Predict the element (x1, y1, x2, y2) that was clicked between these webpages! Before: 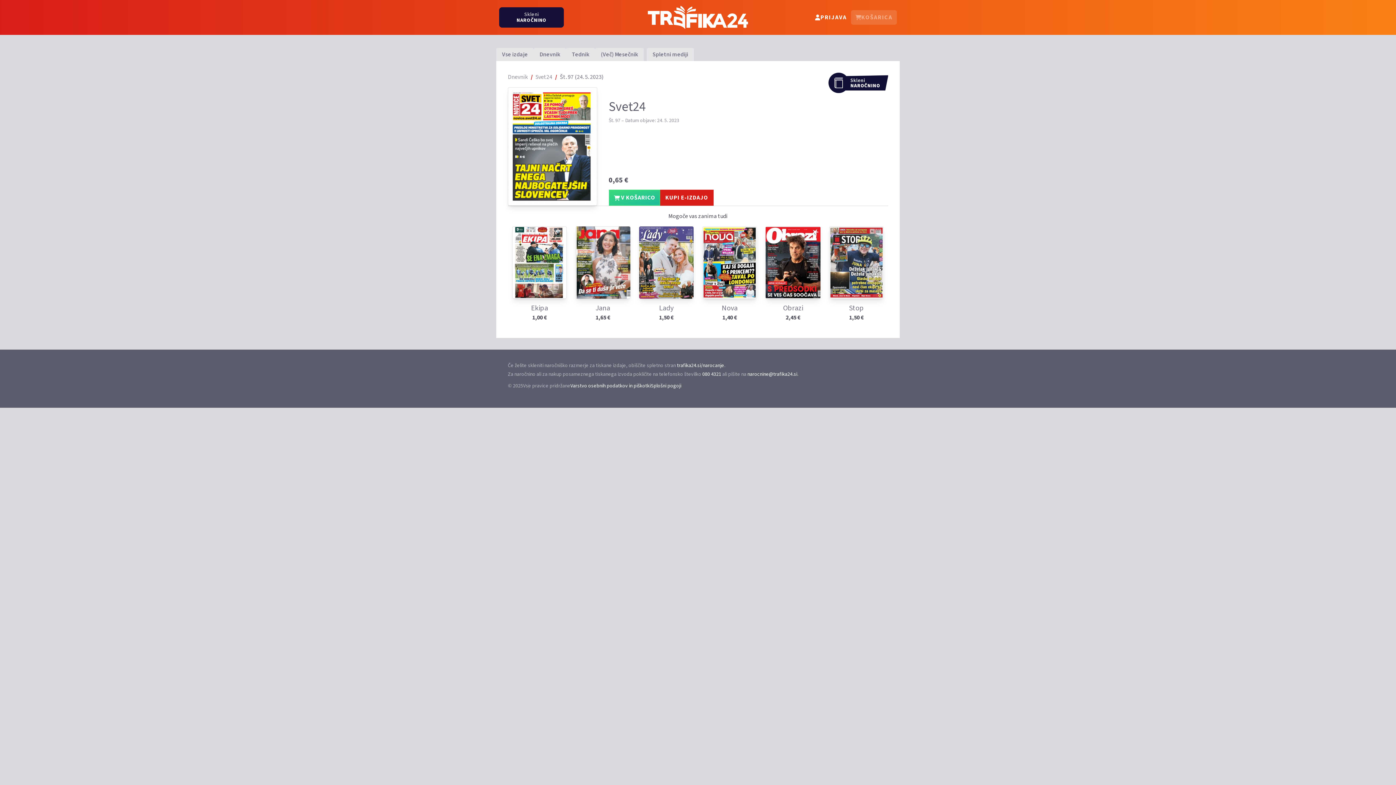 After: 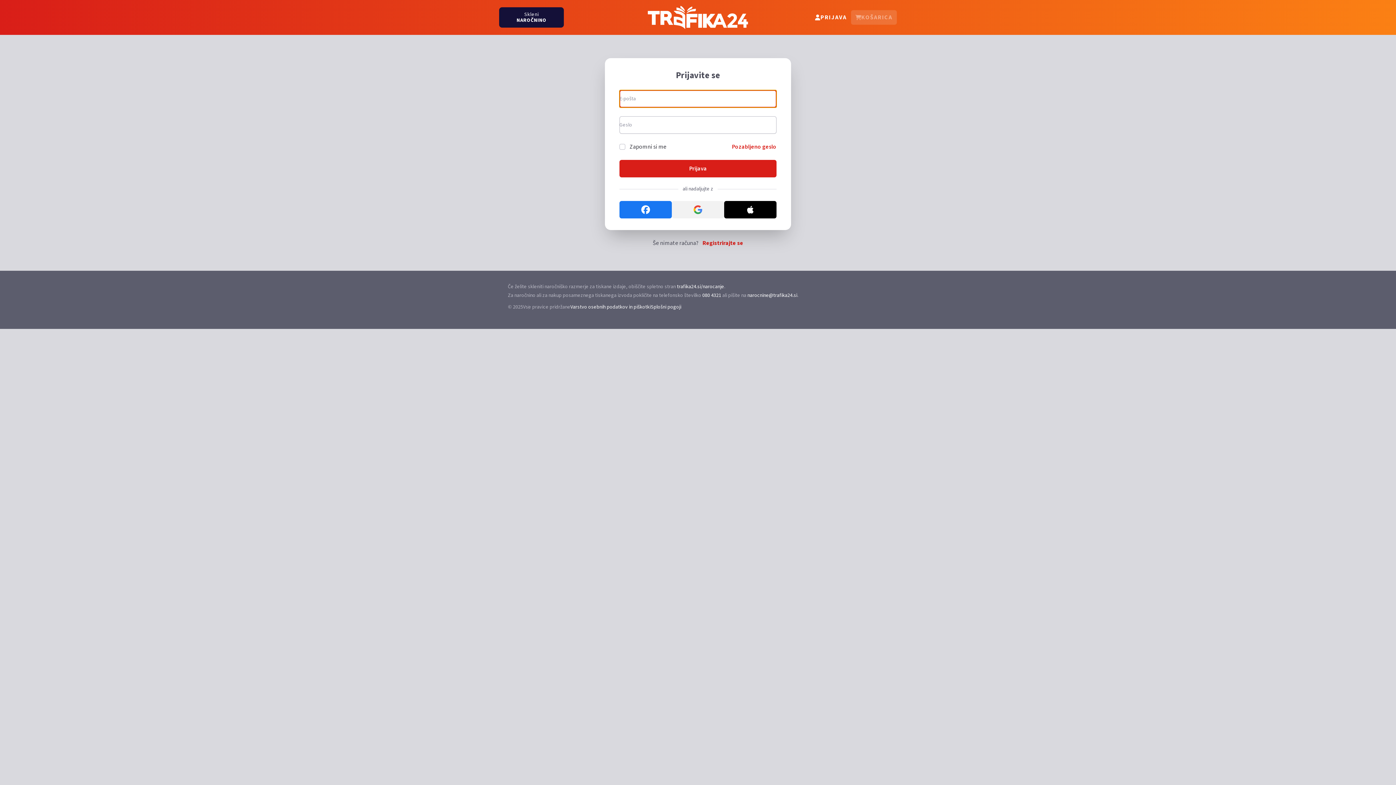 Action: label: PRIJAVA bbox: (810, 10, 851, 24)